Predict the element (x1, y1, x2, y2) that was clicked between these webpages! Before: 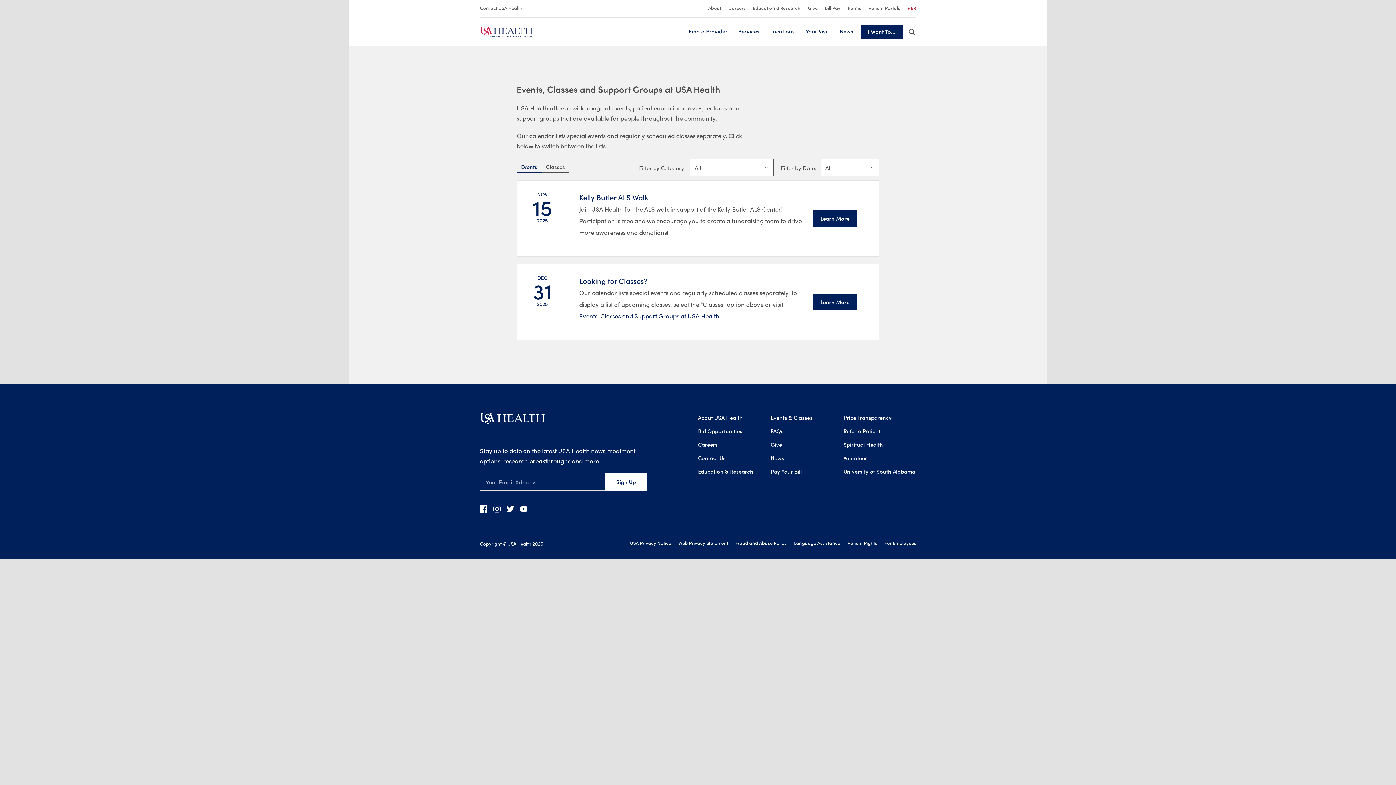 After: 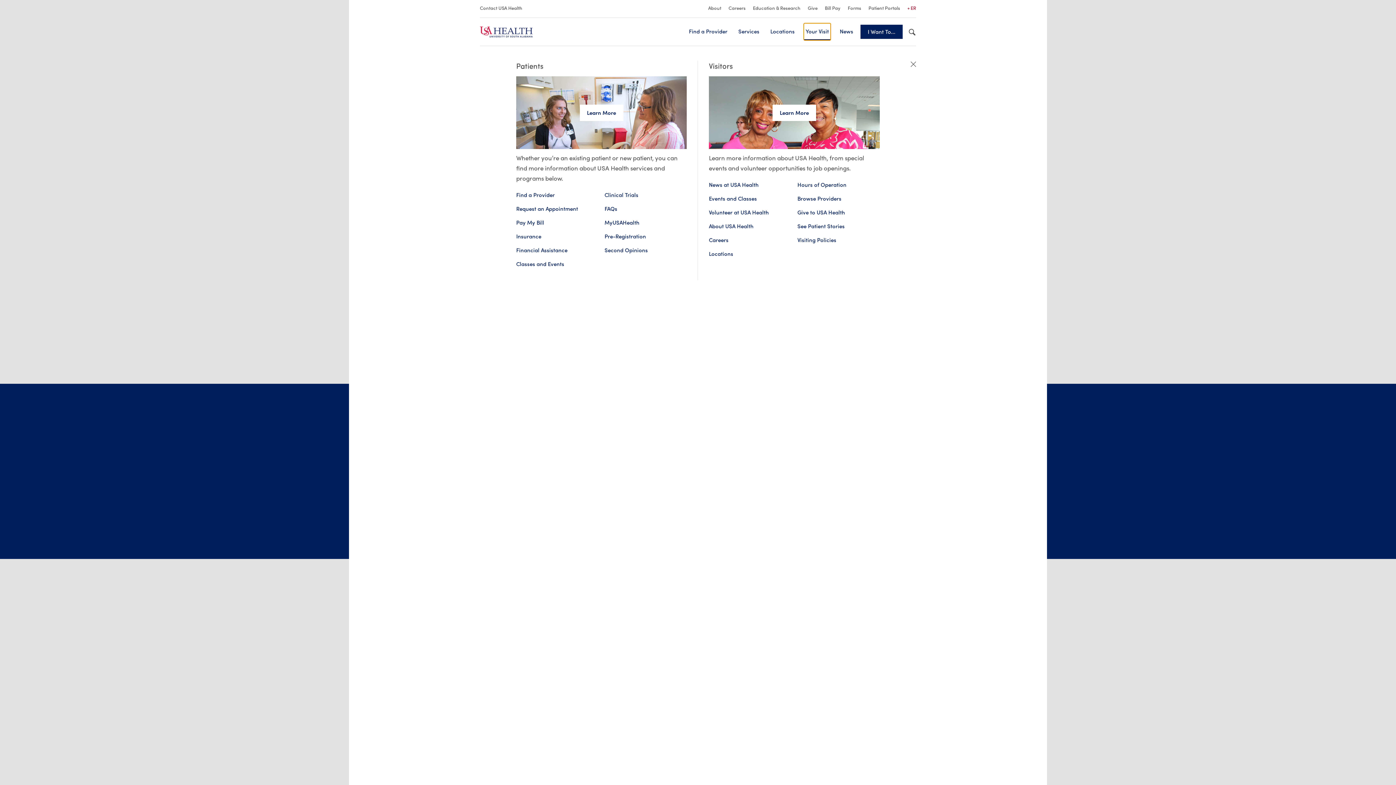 Action: bbox: (804, 23, 830, 40) label: Your Visit